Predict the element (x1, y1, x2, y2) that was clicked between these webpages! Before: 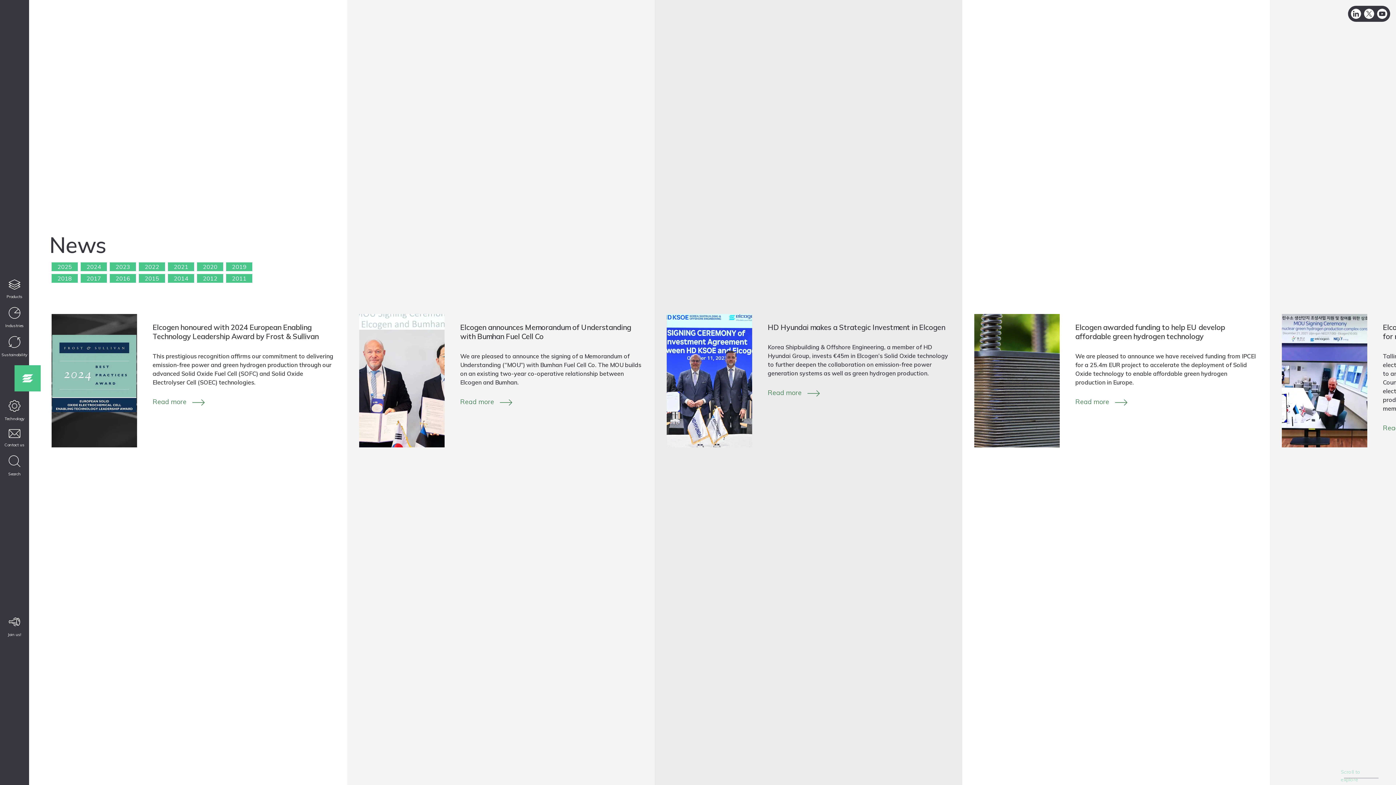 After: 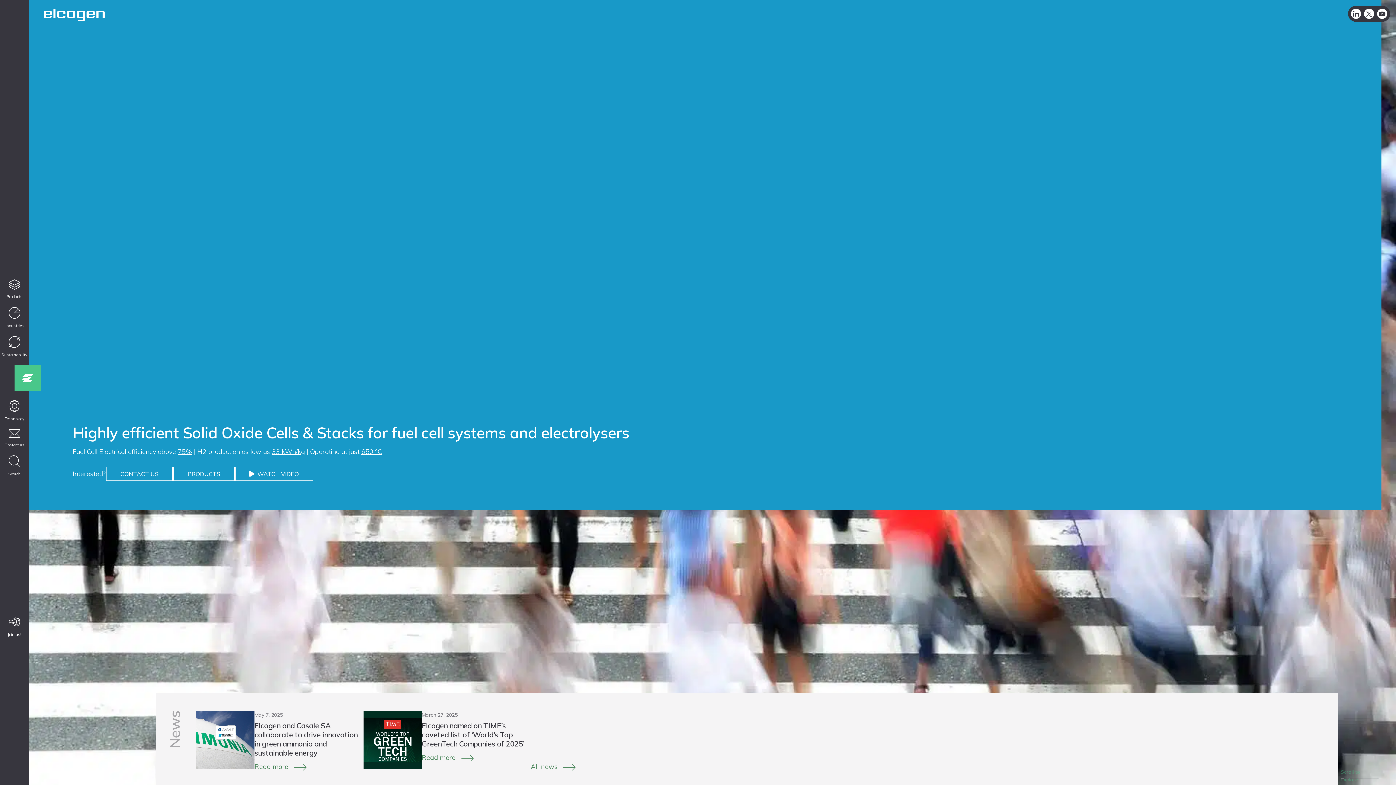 Action: bbox: (43, 15, 104, 22)